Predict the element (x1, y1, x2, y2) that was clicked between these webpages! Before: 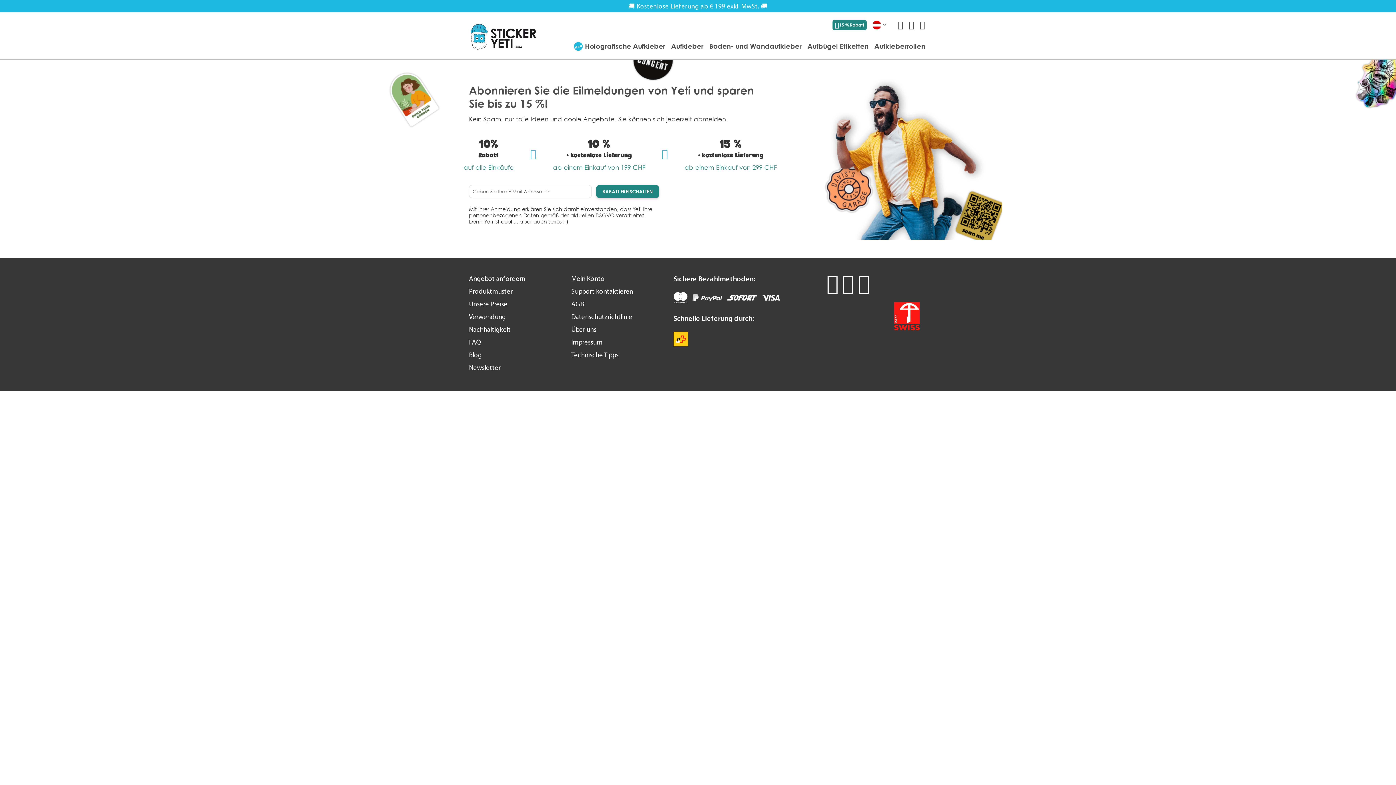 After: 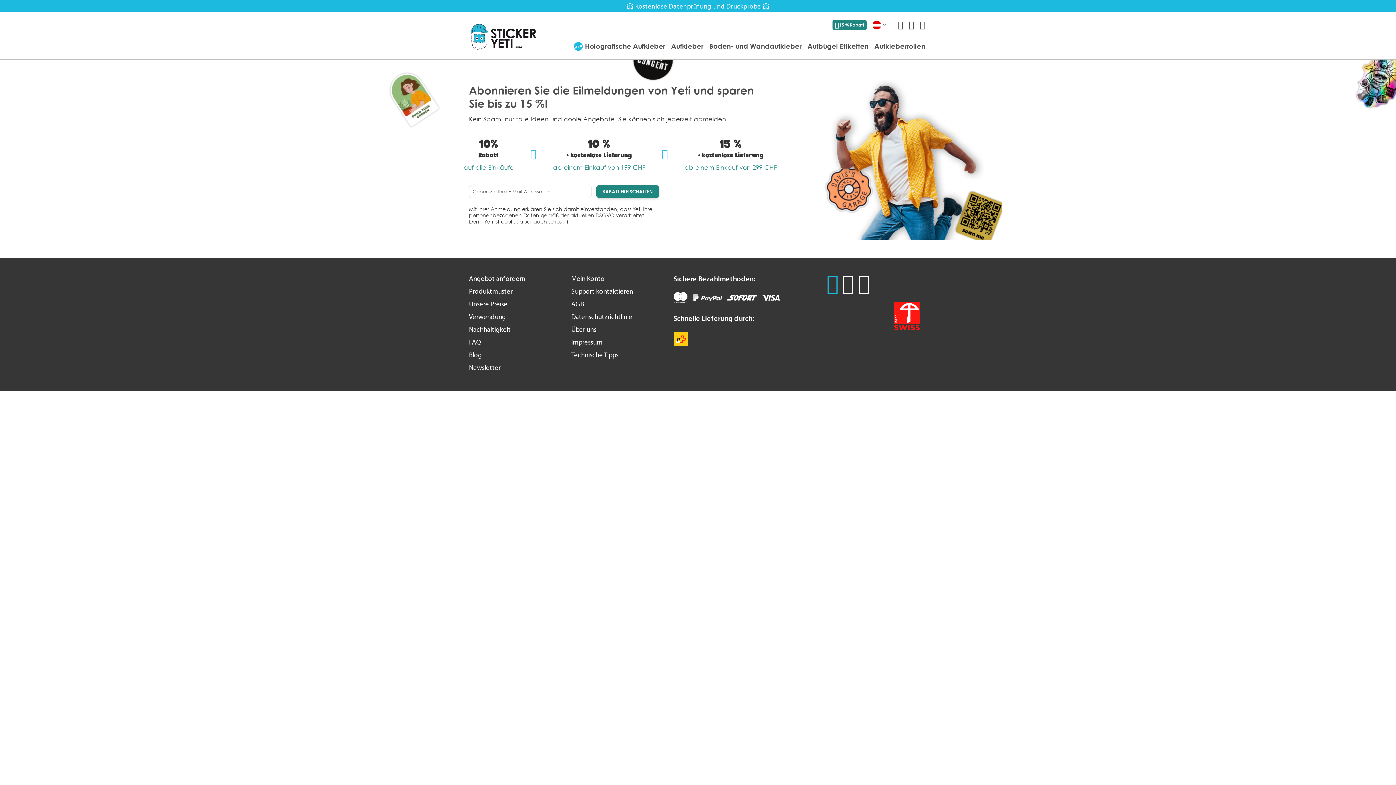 Action: bbox: (826, 273, 838, 293)